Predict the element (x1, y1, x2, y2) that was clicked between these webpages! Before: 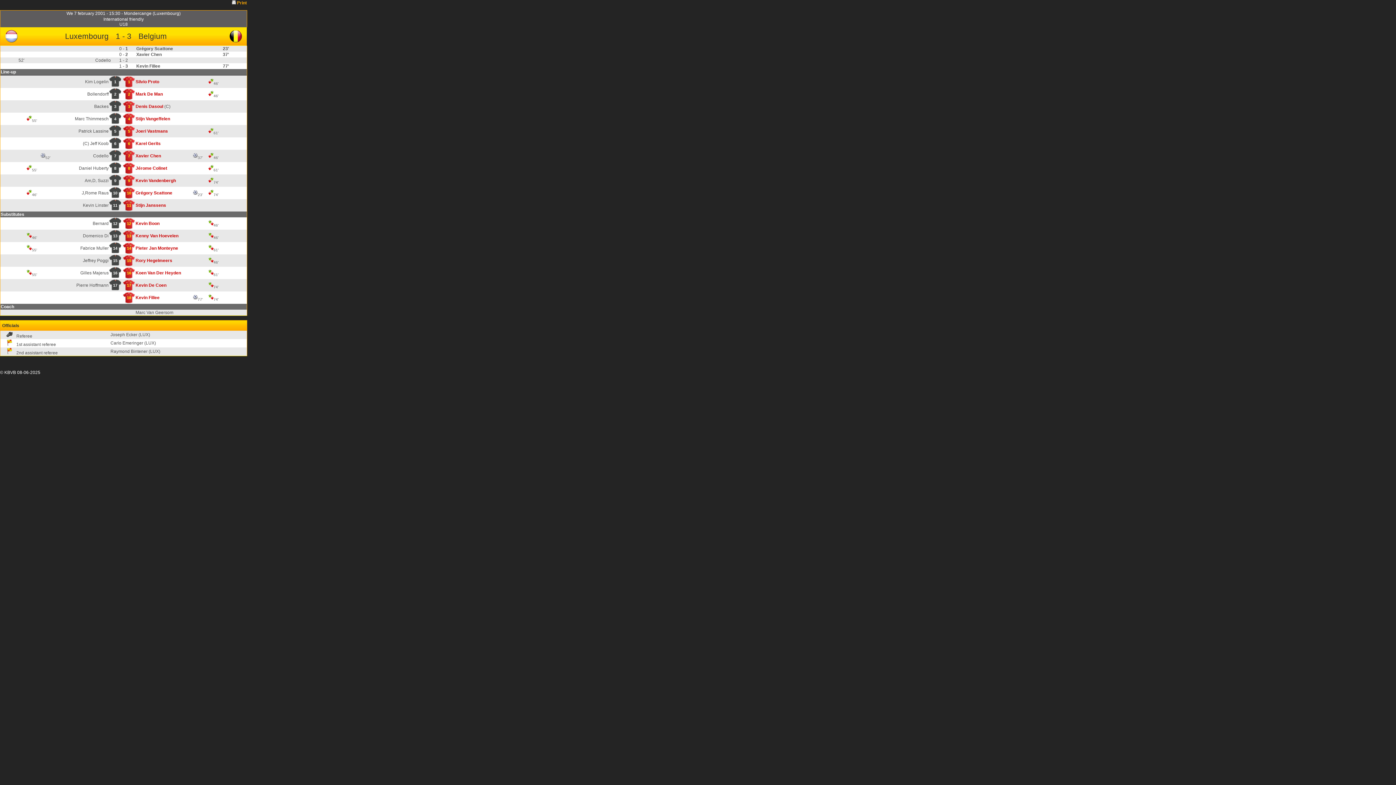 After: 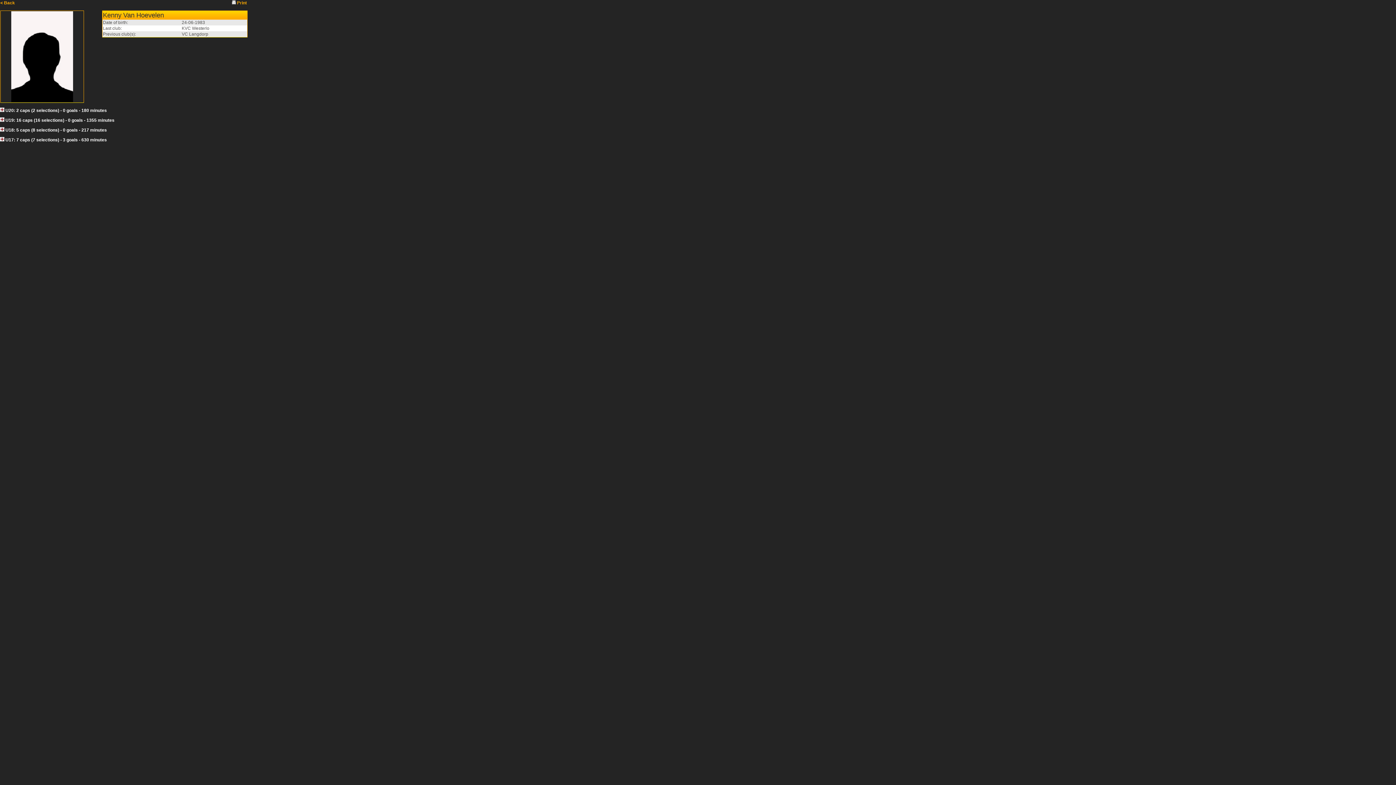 Action: bbox: (135, 233, 178, 238) label: Kenny Van Hoevelen